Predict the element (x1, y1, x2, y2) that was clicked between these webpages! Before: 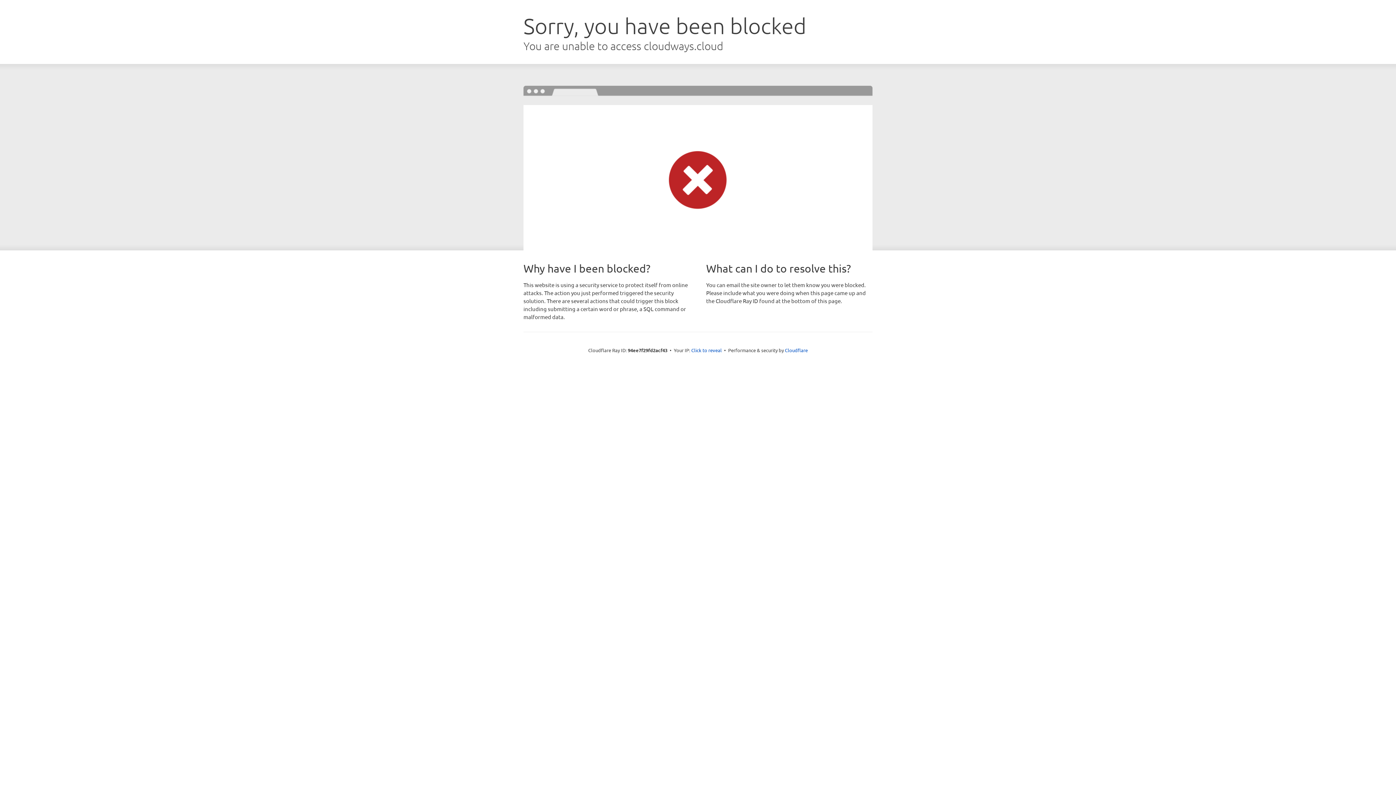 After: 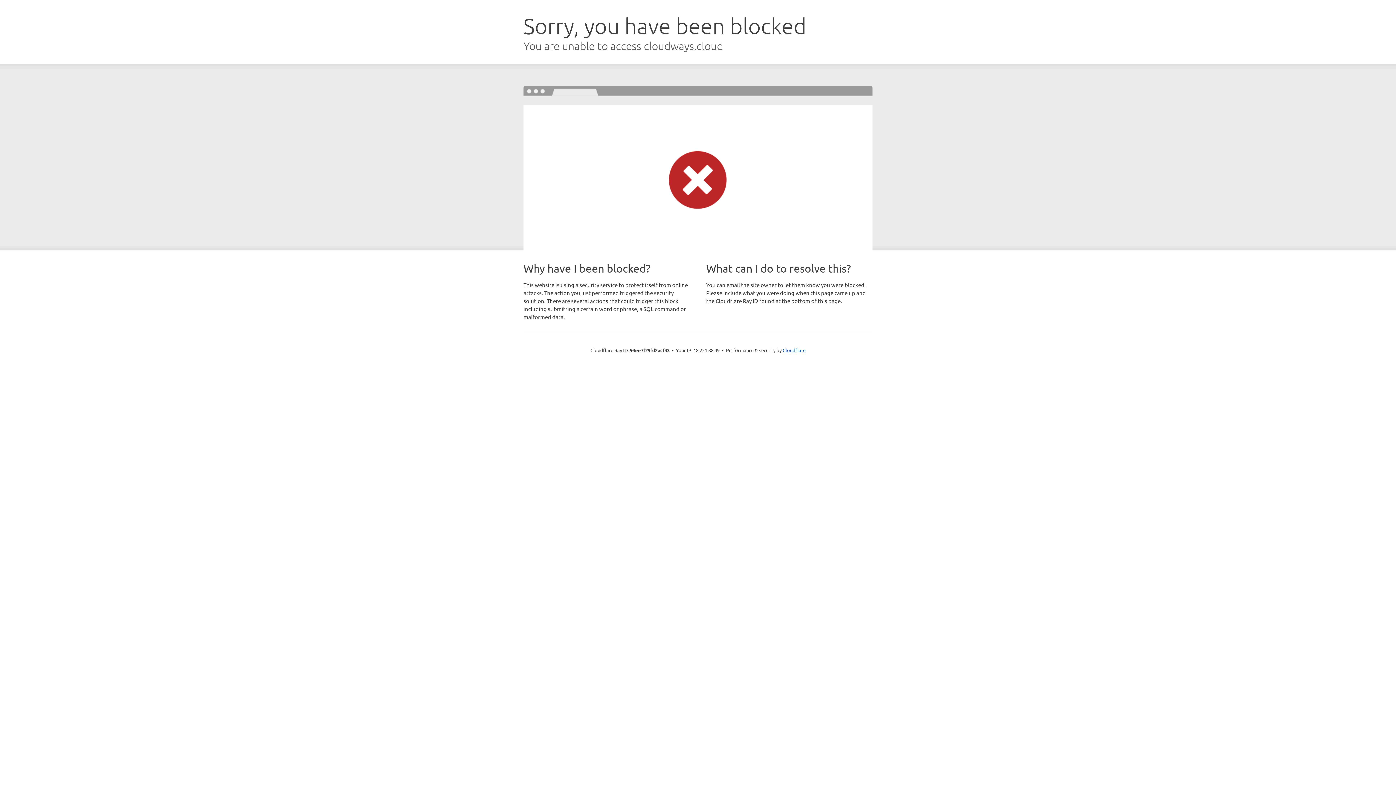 Action: label: Click to reveal bbox: (691, 346, 722, 353)